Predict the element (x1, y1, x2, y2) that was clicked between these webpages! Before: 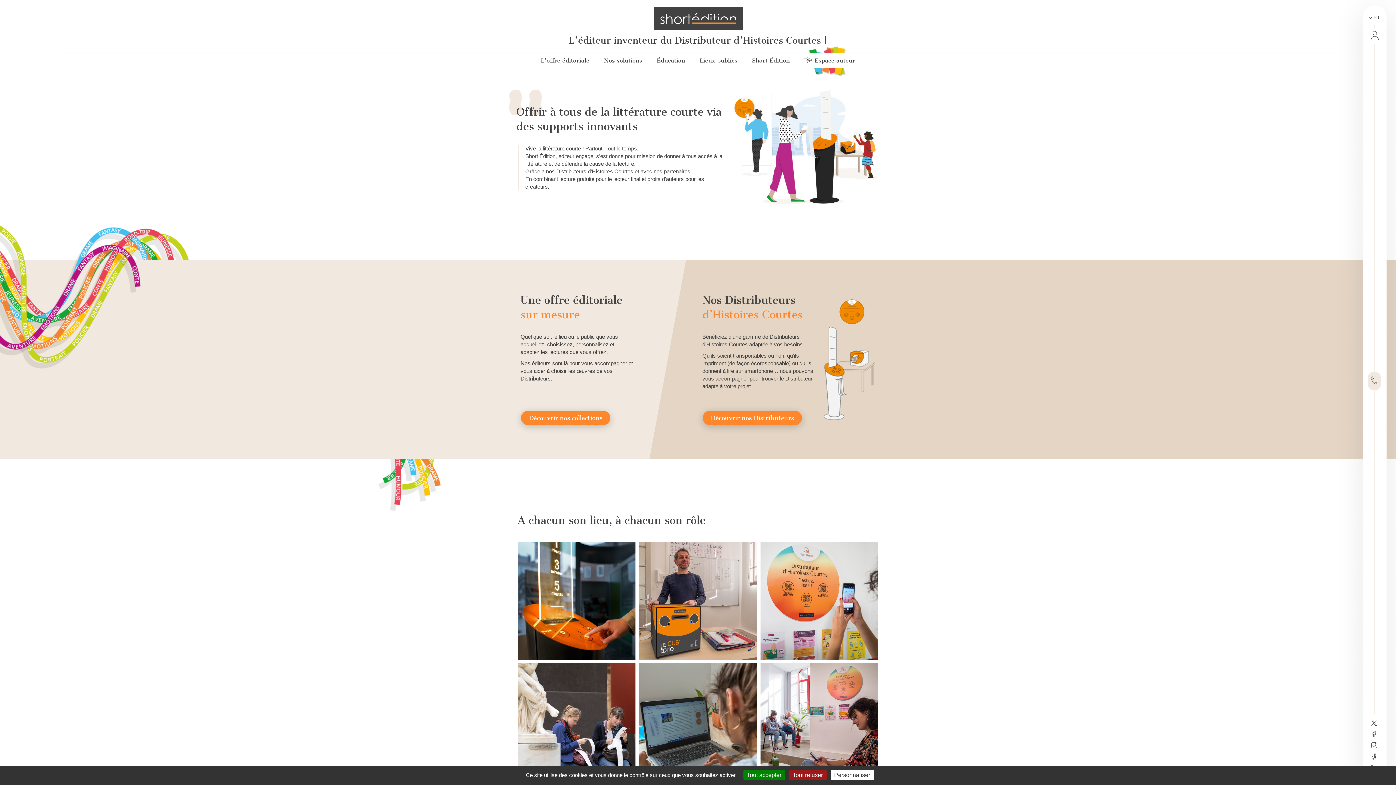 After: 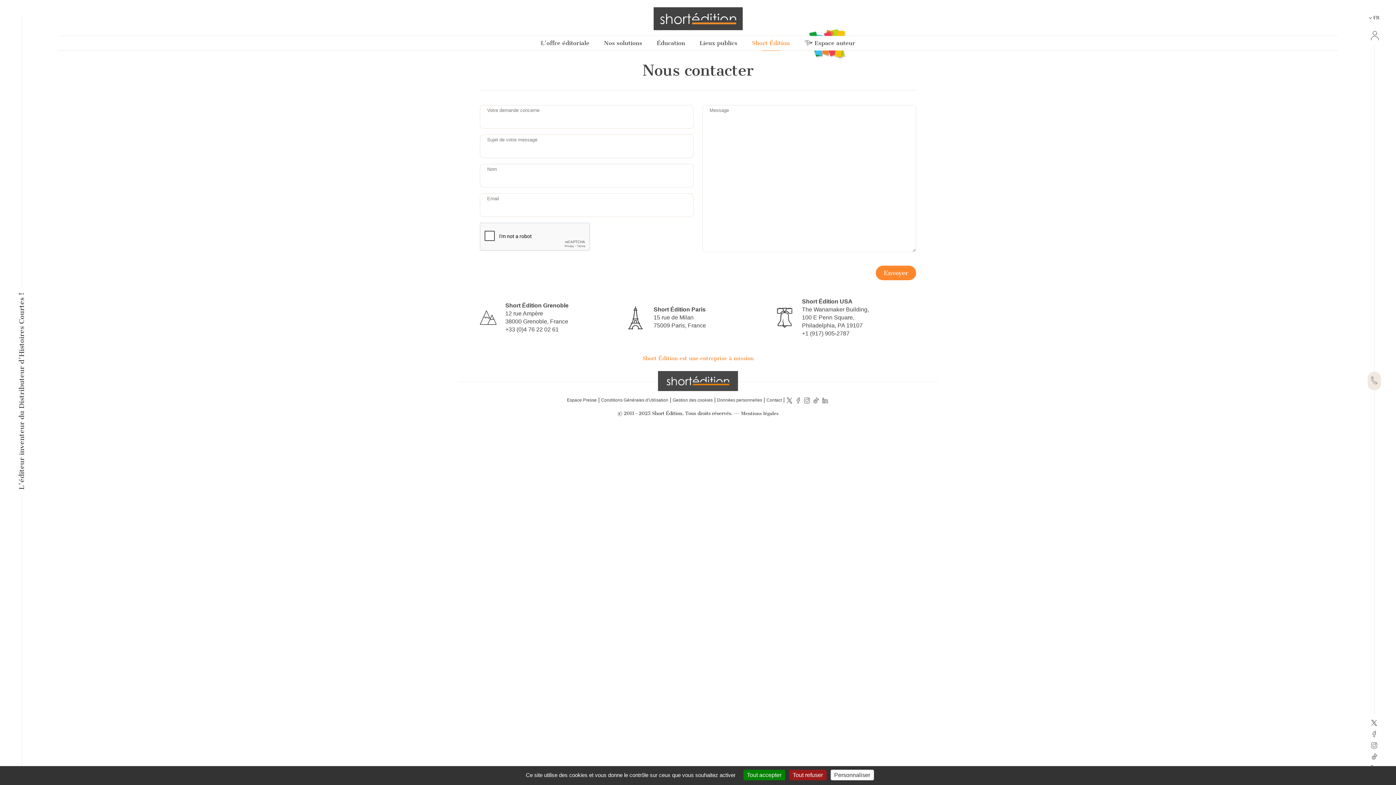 Action: bbox: (1371, 375, 1377, 386)